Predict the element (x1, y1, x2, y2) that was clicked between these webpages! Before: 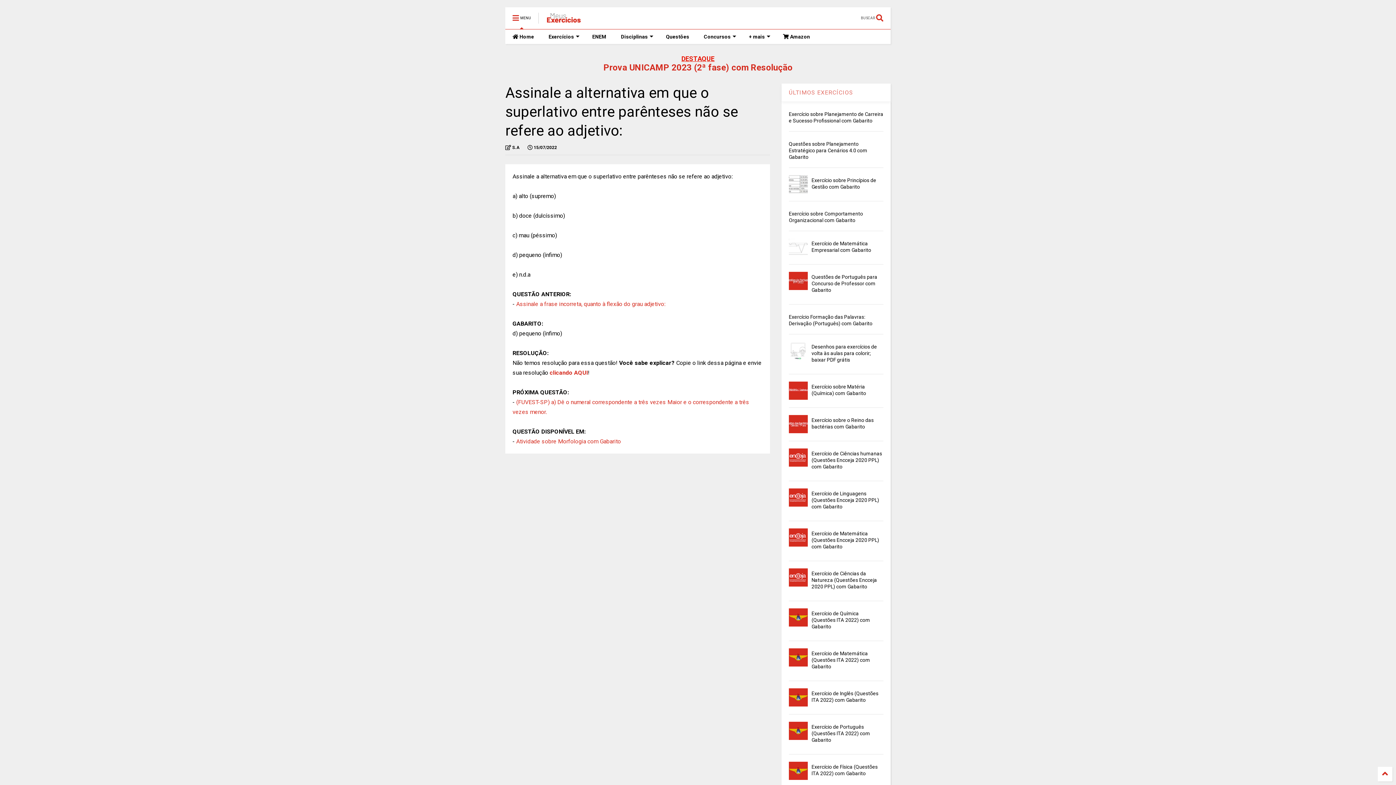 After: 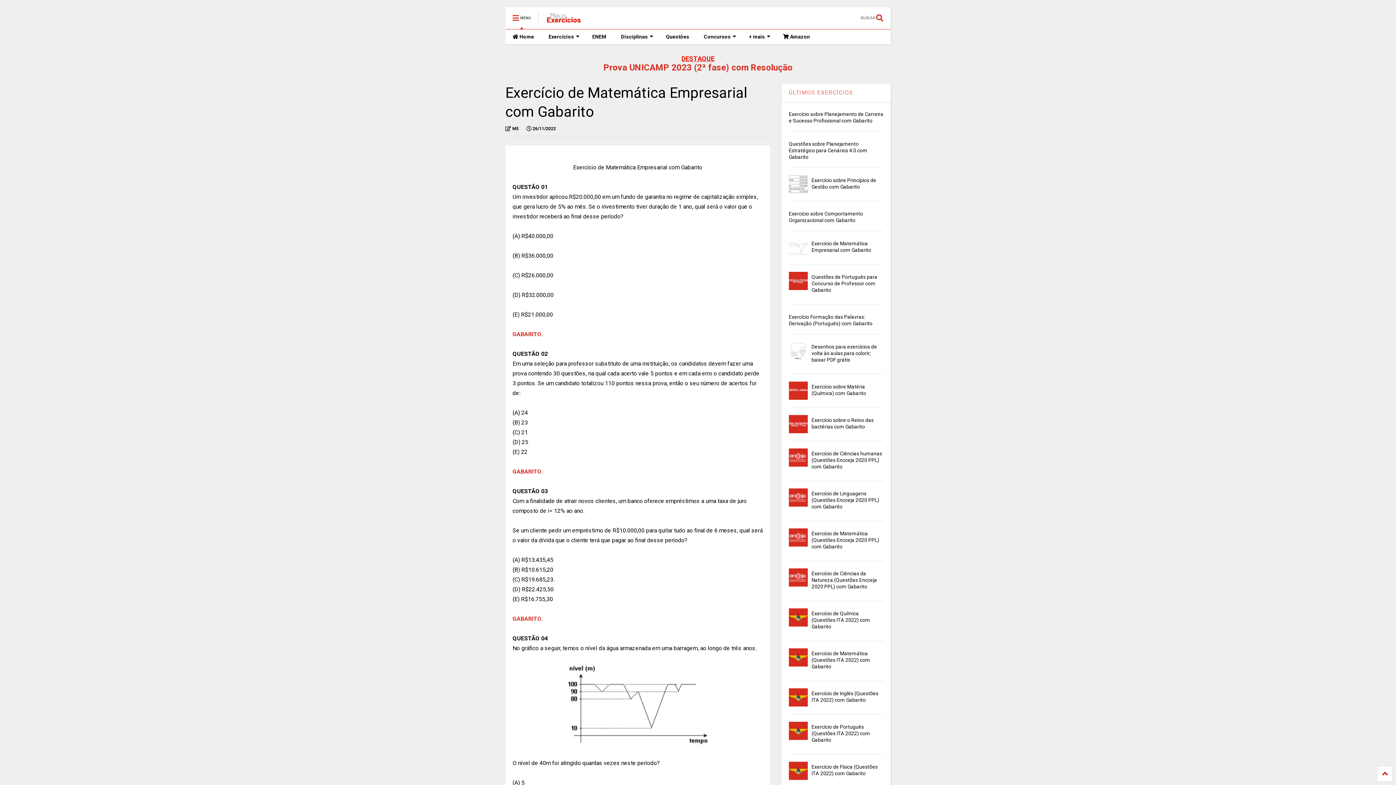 Action: bbox: (789, 238, 807, 256)